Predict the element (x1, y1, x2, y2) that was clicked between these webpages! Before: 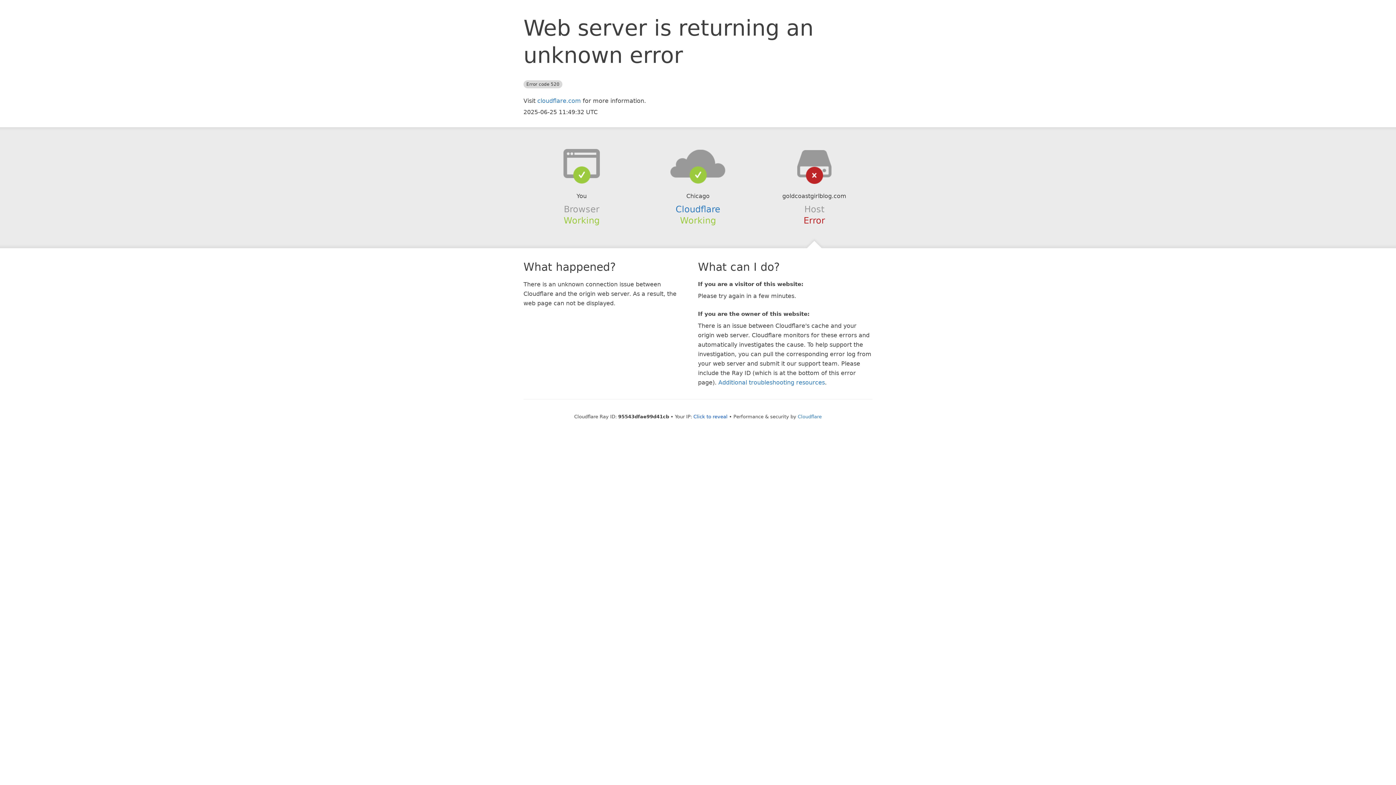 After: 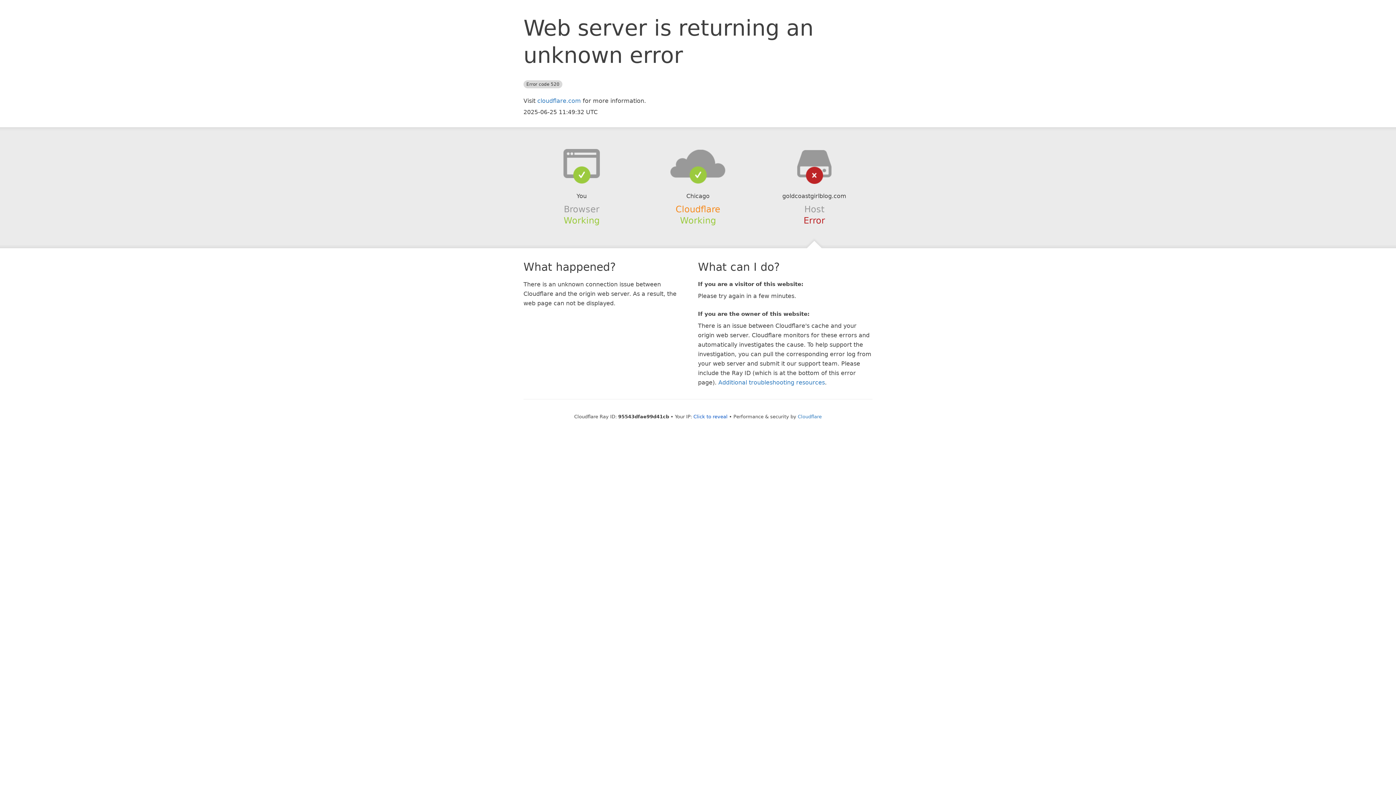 Action: label: Cloudflare bbox: (675, 204, 720, 214)